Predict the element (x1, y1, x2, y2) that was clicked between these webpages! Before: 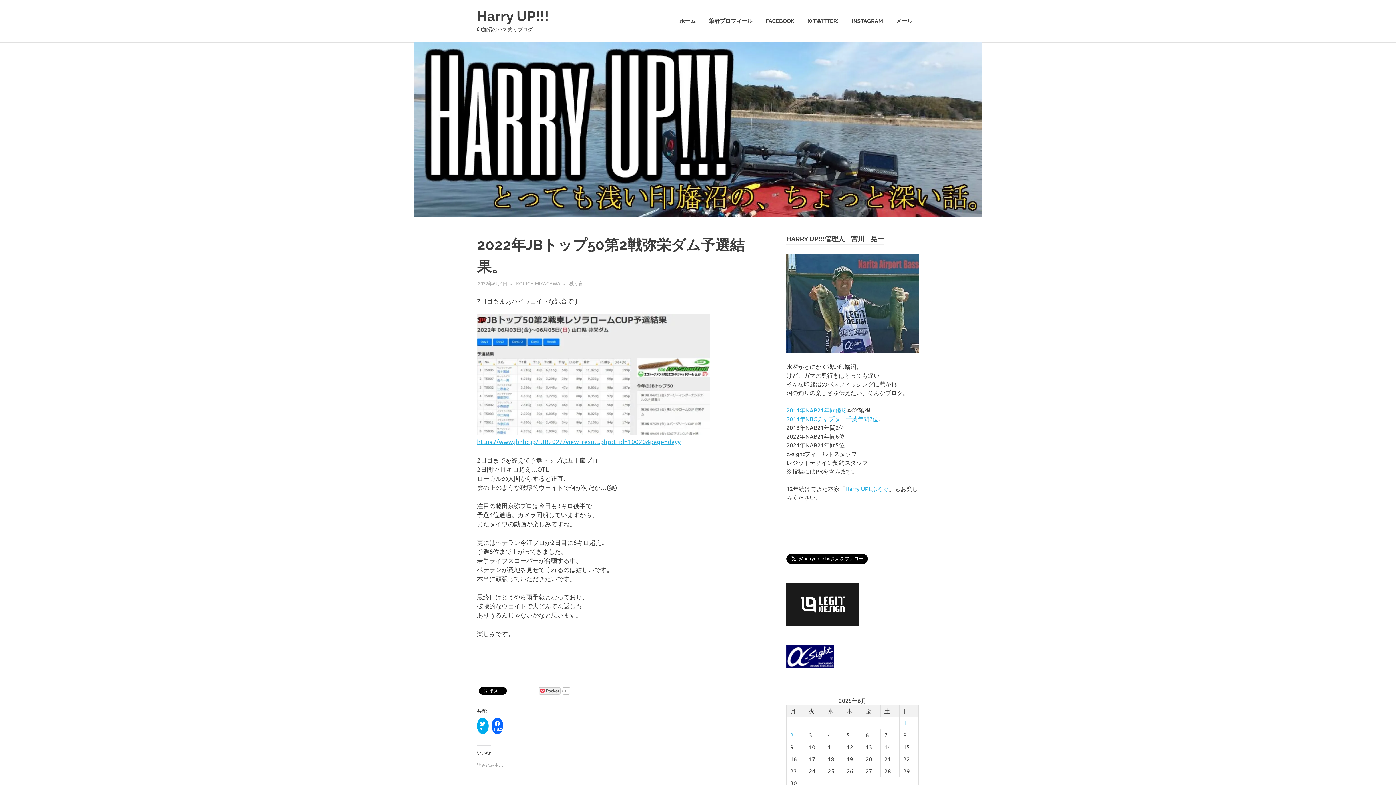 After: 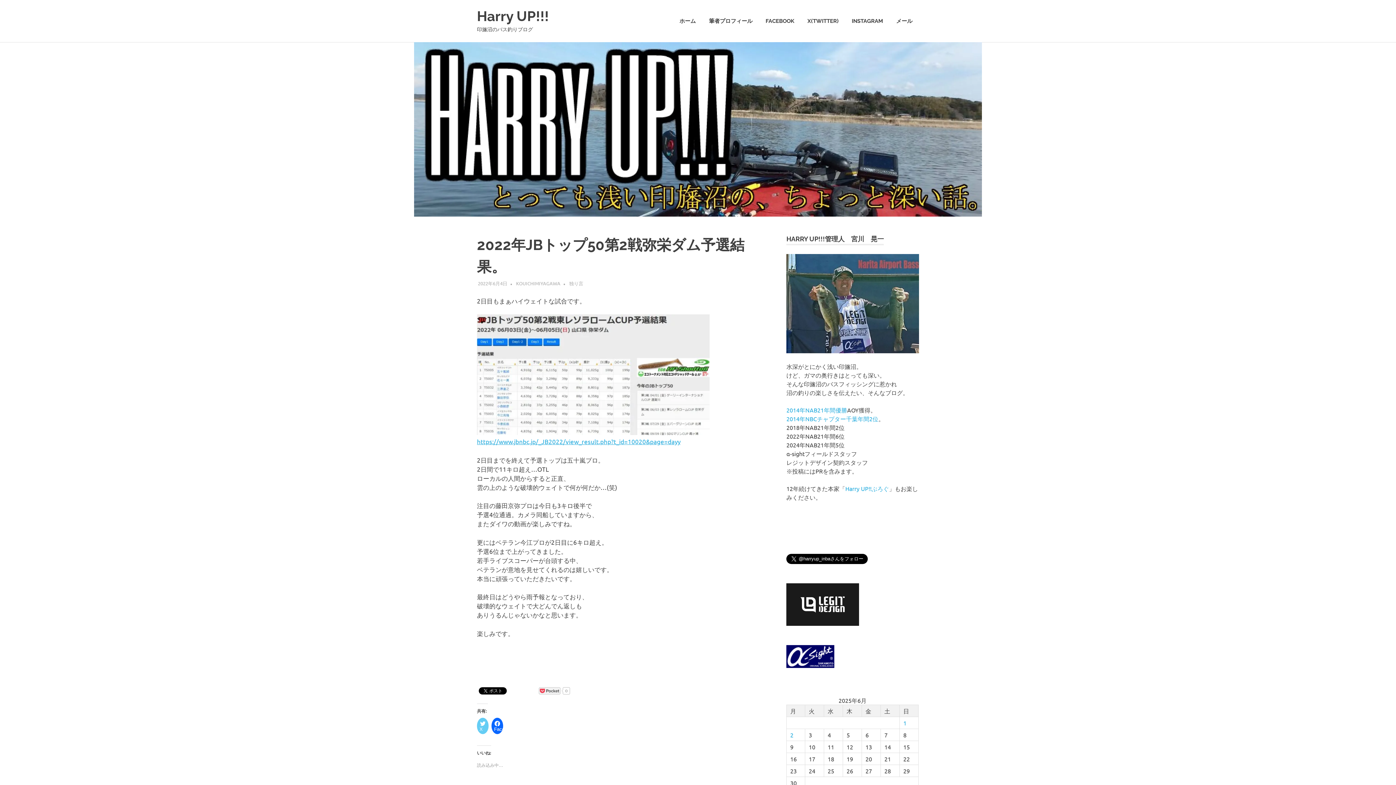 Action: bbox: (477, 718, 488, 734) label:  X